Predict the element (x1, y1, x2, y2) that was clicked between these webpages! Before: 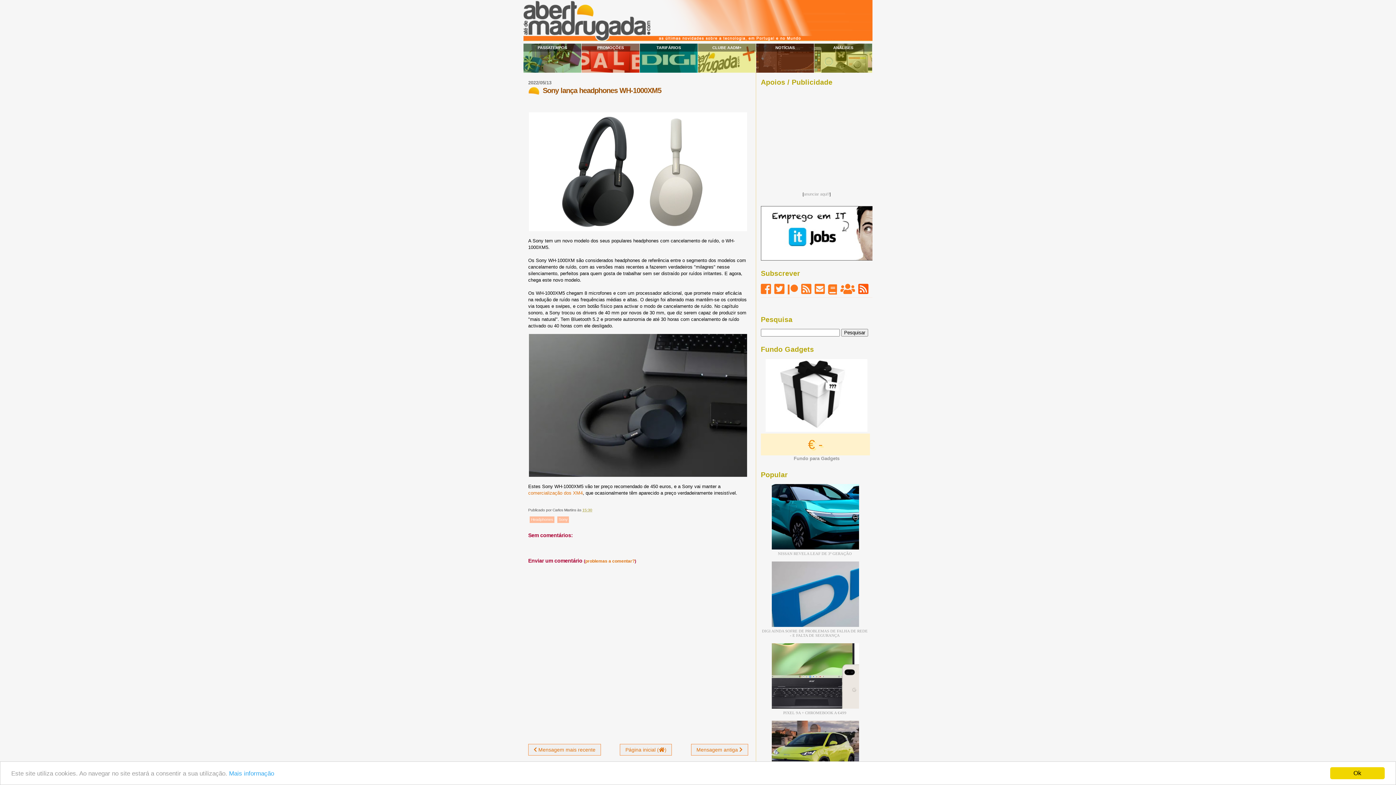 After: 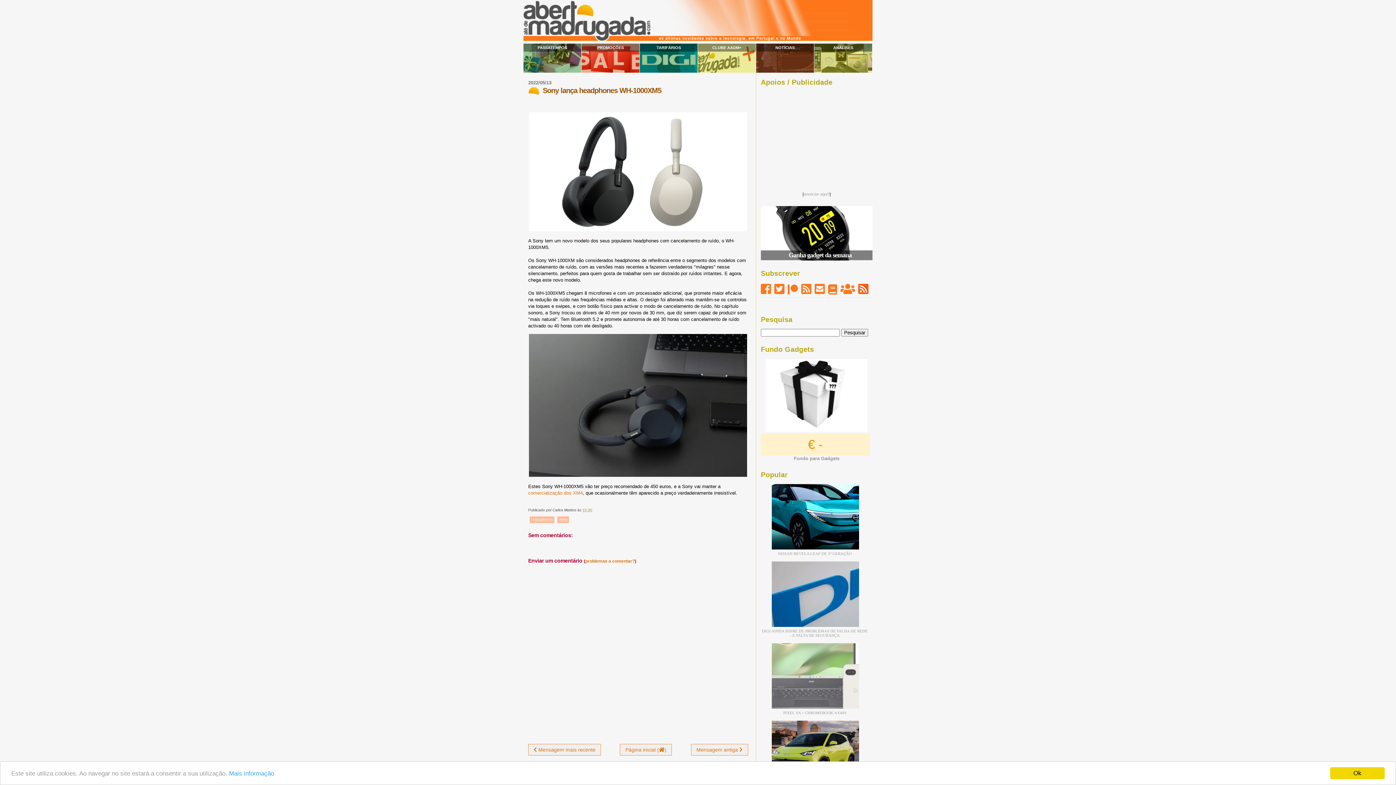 Action: bbox: (771, 643, 859, 709)